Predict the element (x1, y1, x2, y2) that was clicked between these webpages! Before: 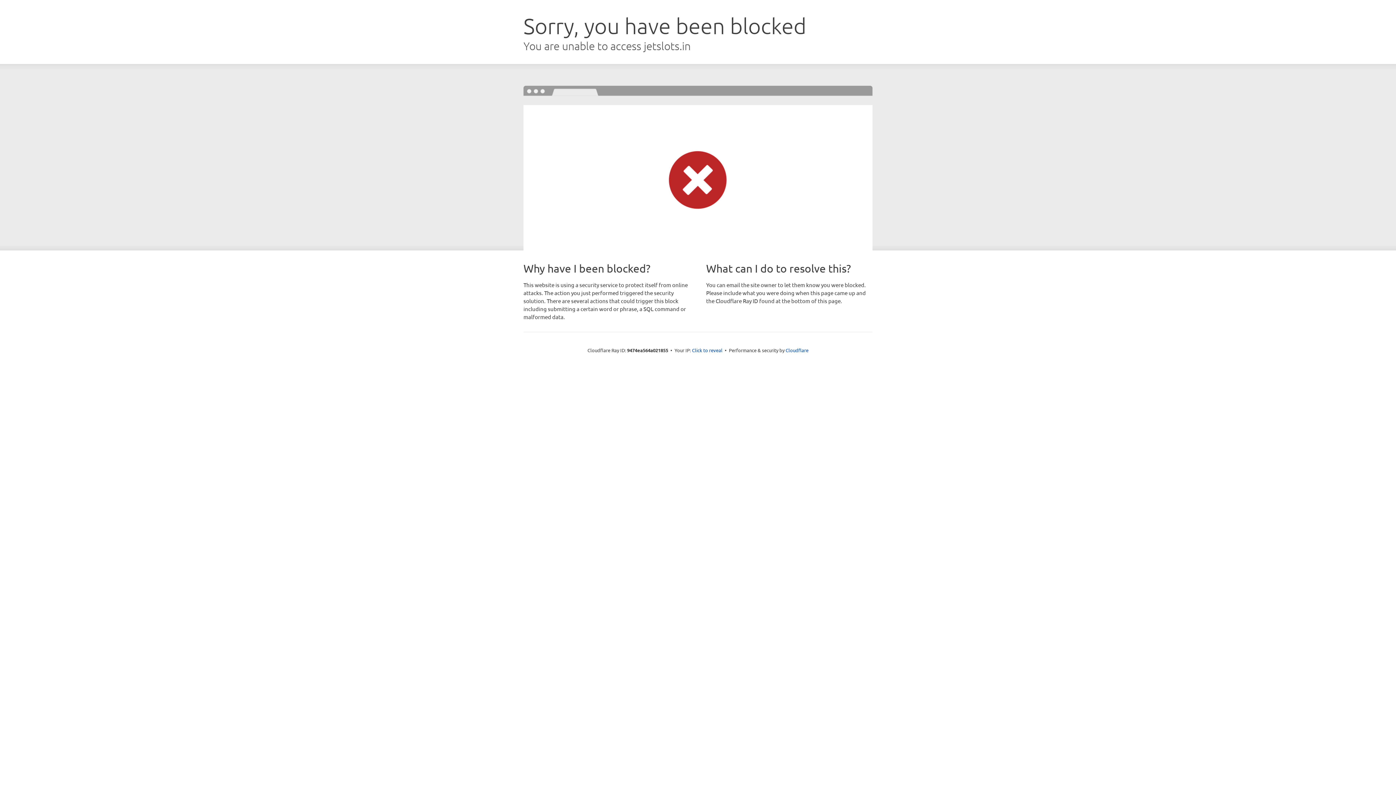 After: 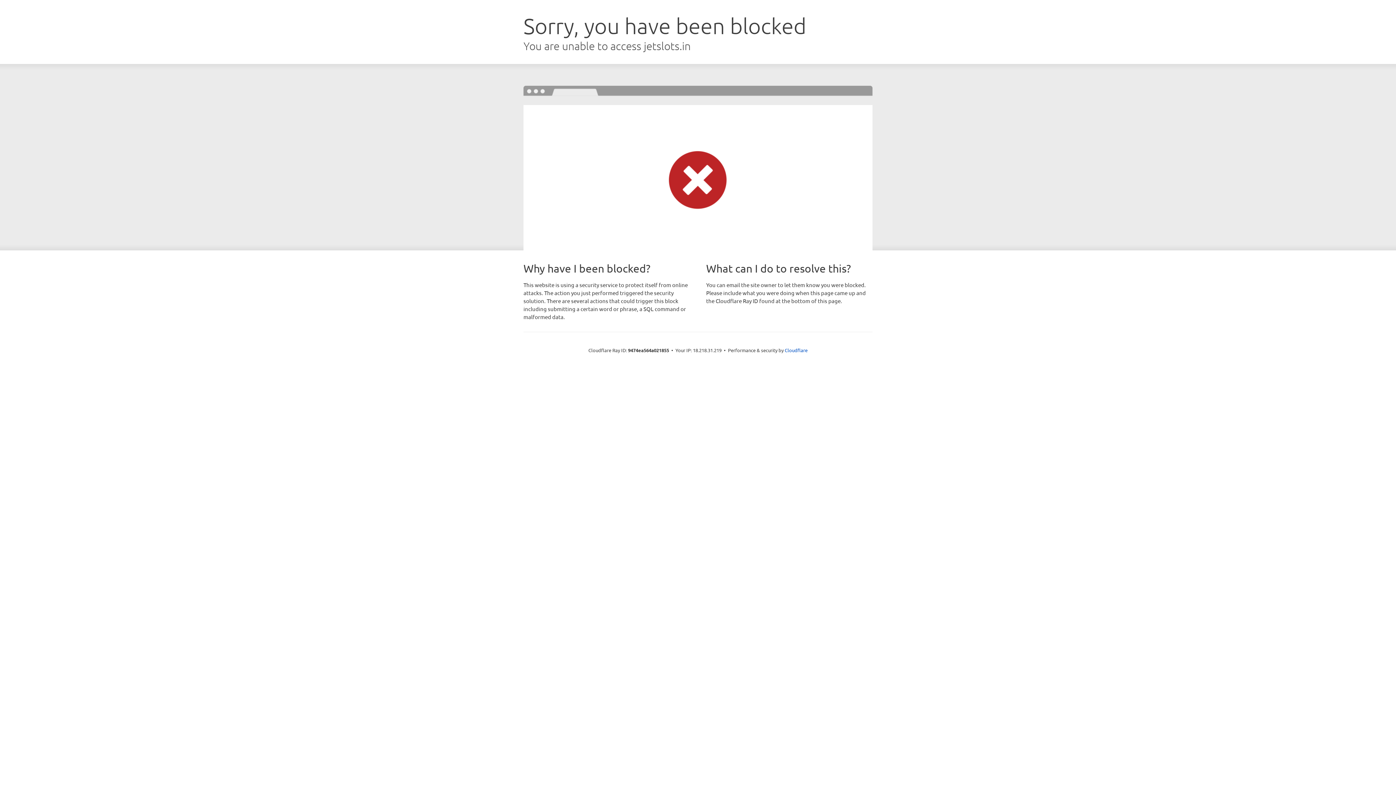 Action: label: Click to reveal bbox: (692, 346, 722, 353)